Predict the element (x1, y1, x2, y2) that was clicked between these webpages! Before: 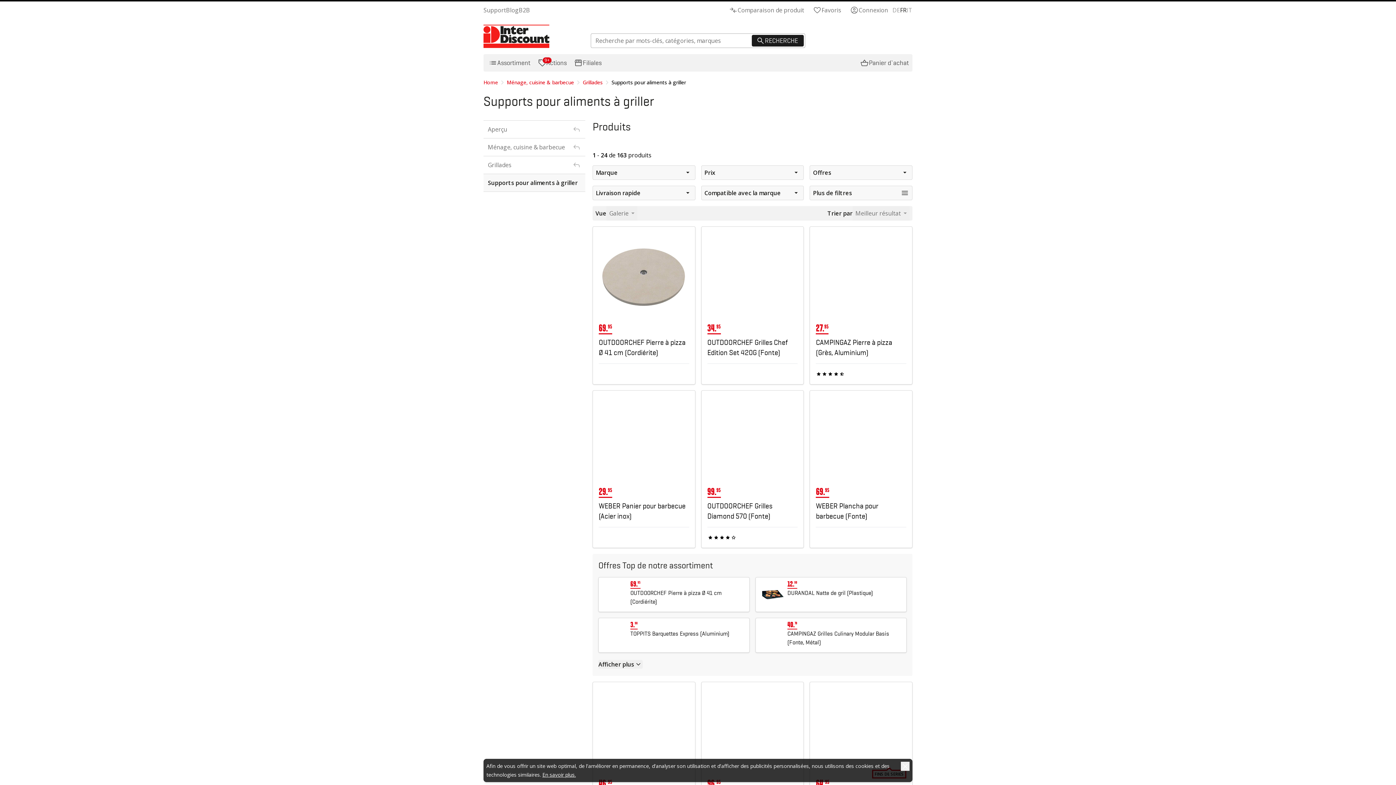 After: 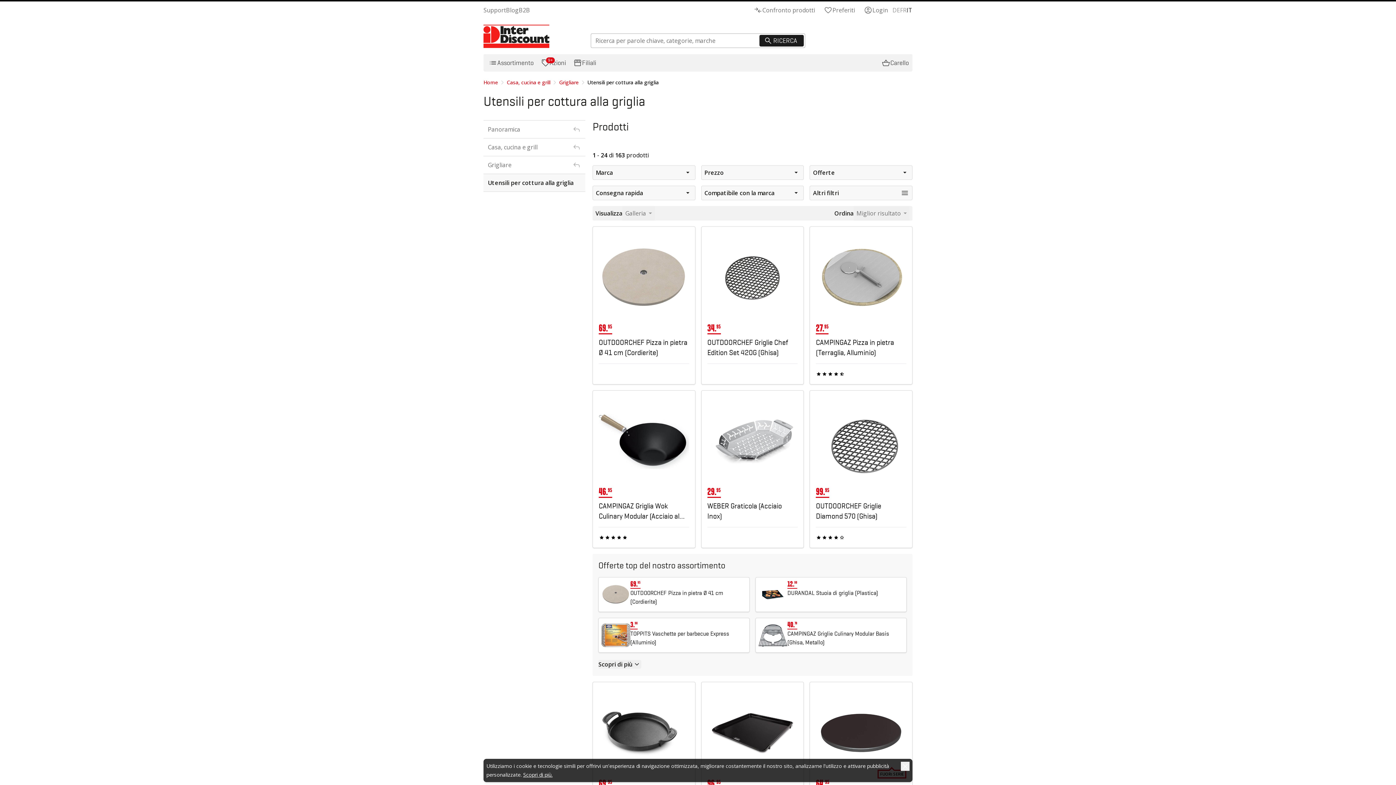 Action: bbox: (906, 5, 912, 14) label: IT